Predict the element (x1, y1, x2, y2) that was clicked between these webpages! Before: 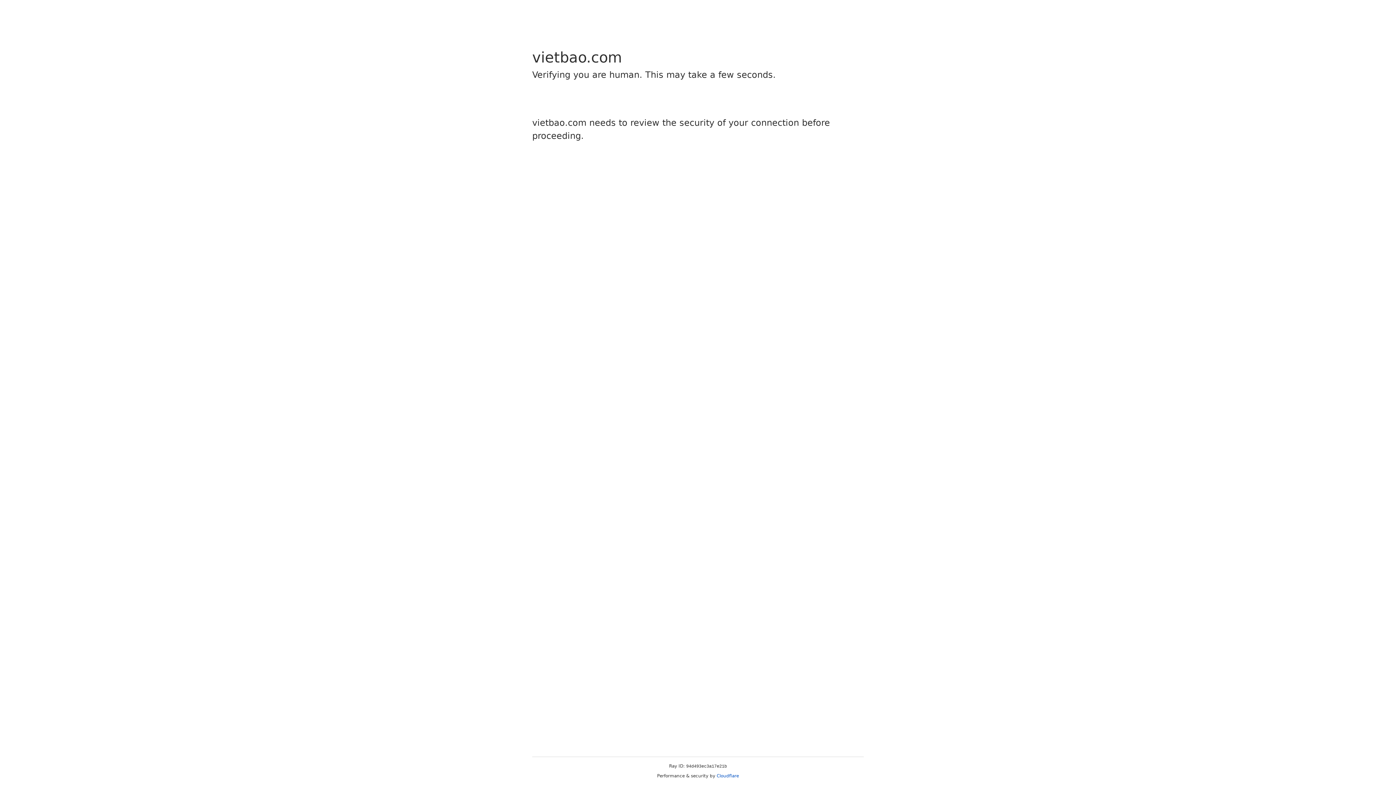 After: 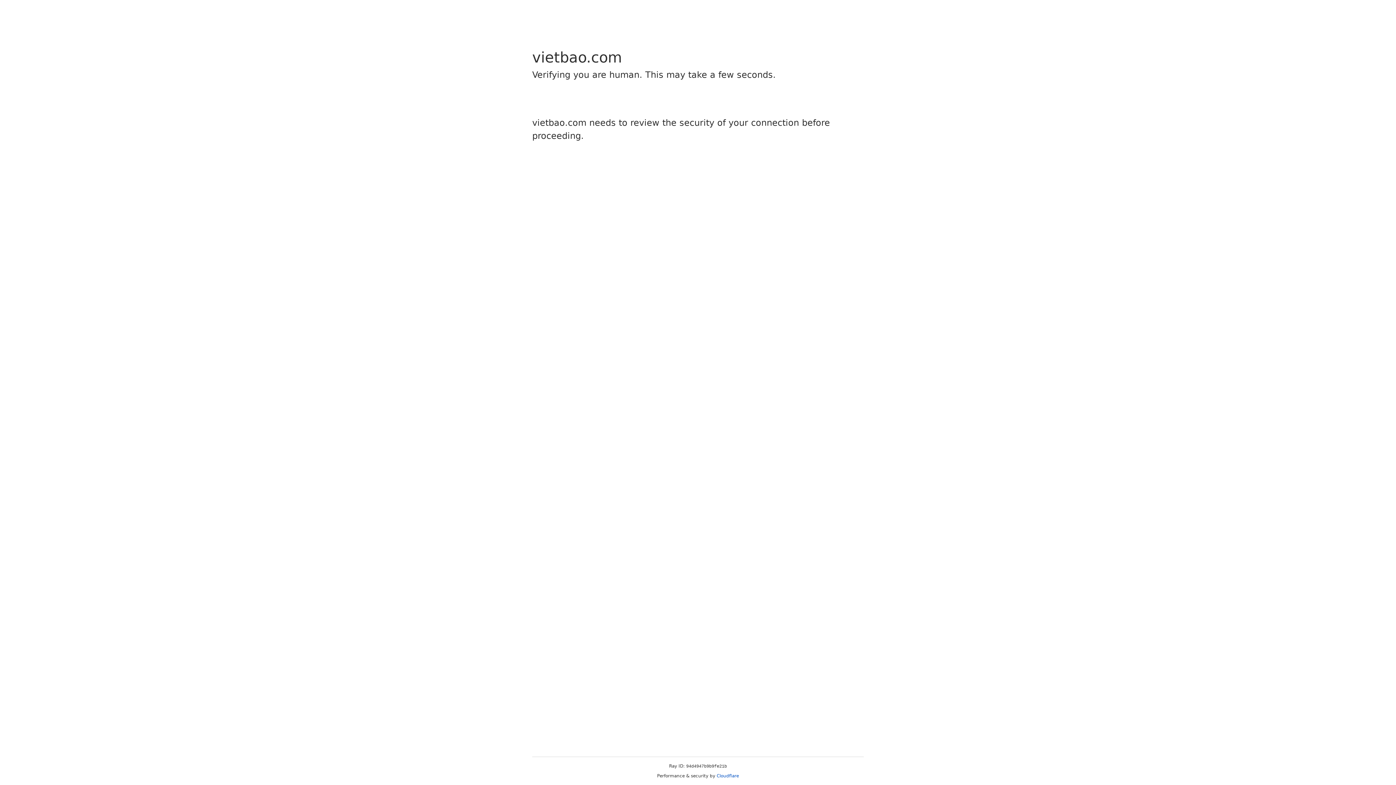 Action: bbox: (716, 773, 739, 778) label: Cloudflare